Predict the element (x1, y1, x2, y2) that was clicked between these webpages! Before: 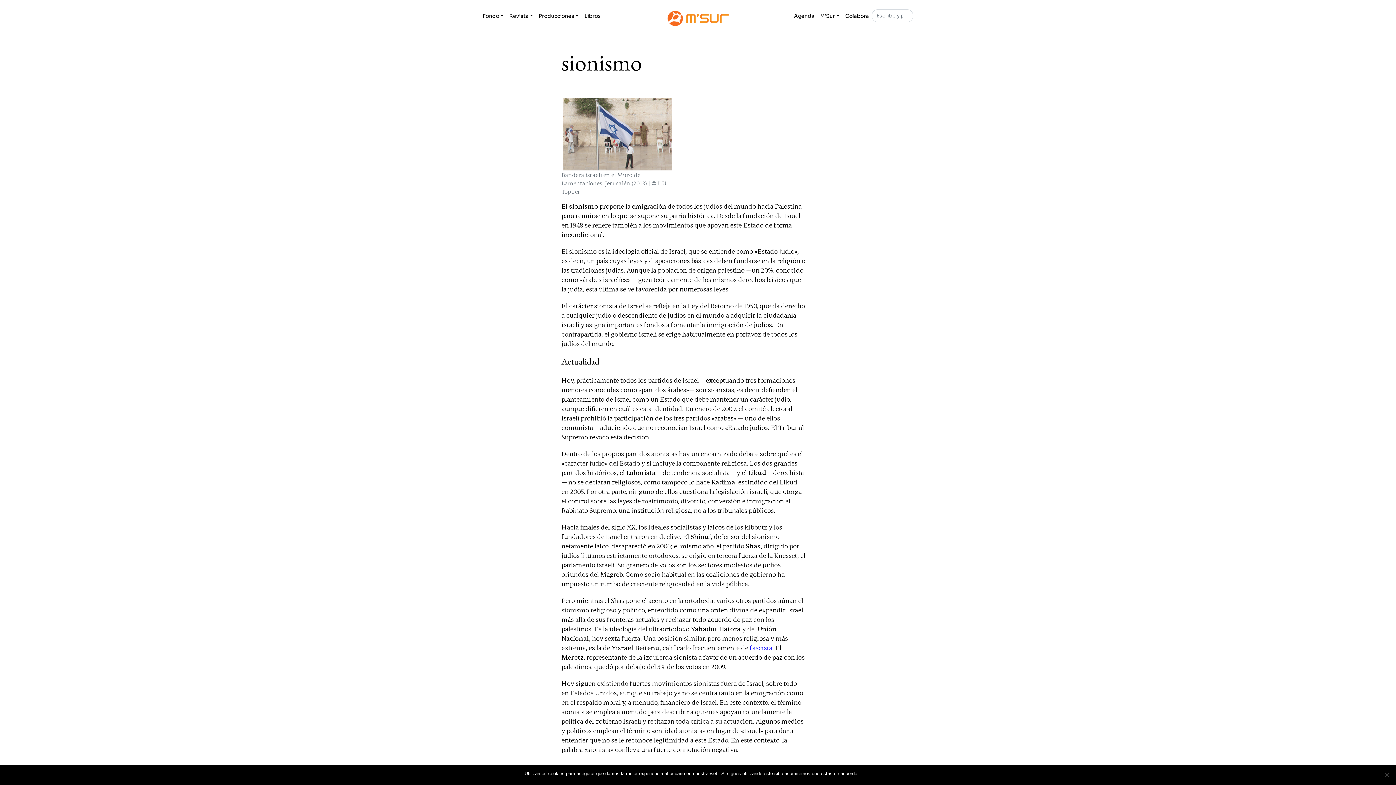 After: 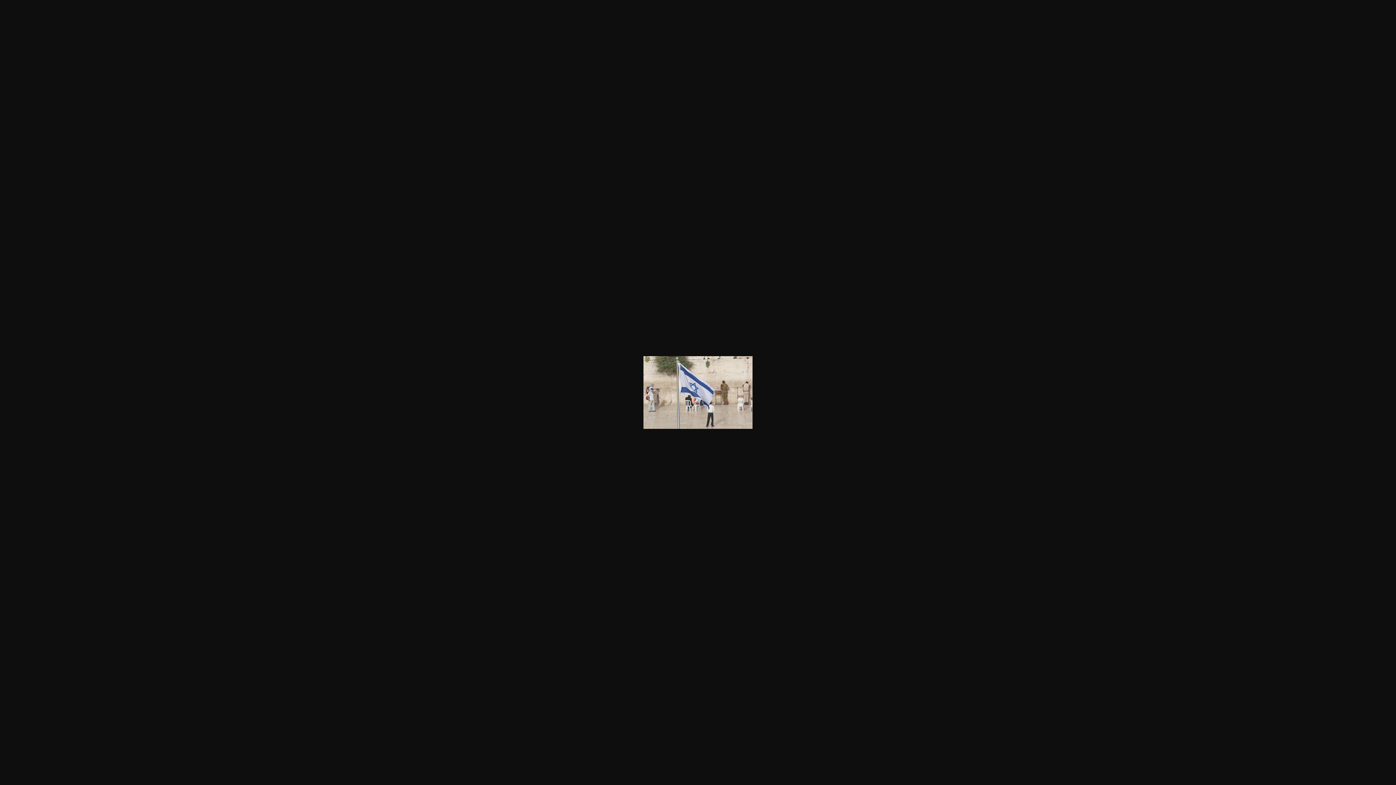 Action: bbox: (561, 129, 673, 138)